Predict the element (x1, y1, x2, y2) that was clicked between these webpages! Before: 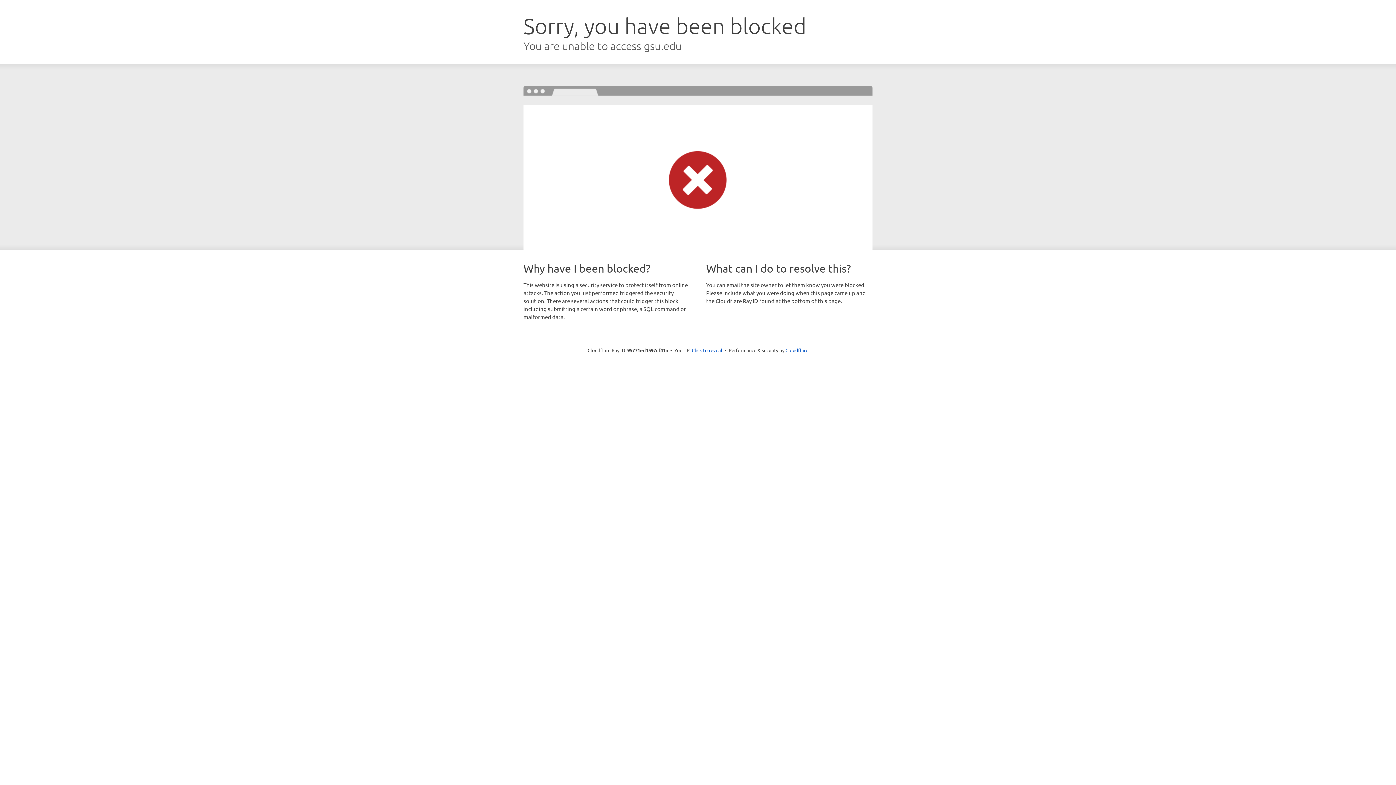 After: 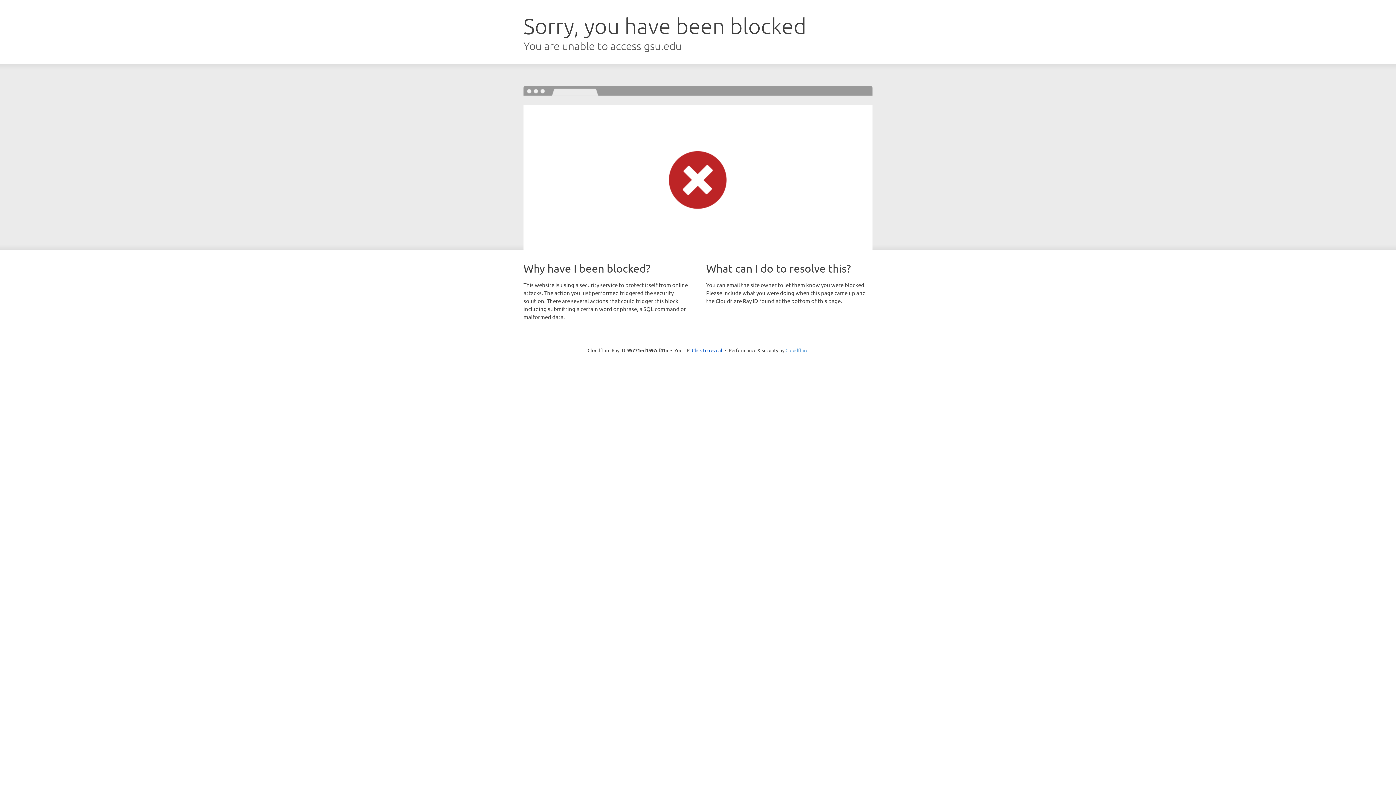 Action: bbox: (785, 347, 808, 353) label: Cloudflare